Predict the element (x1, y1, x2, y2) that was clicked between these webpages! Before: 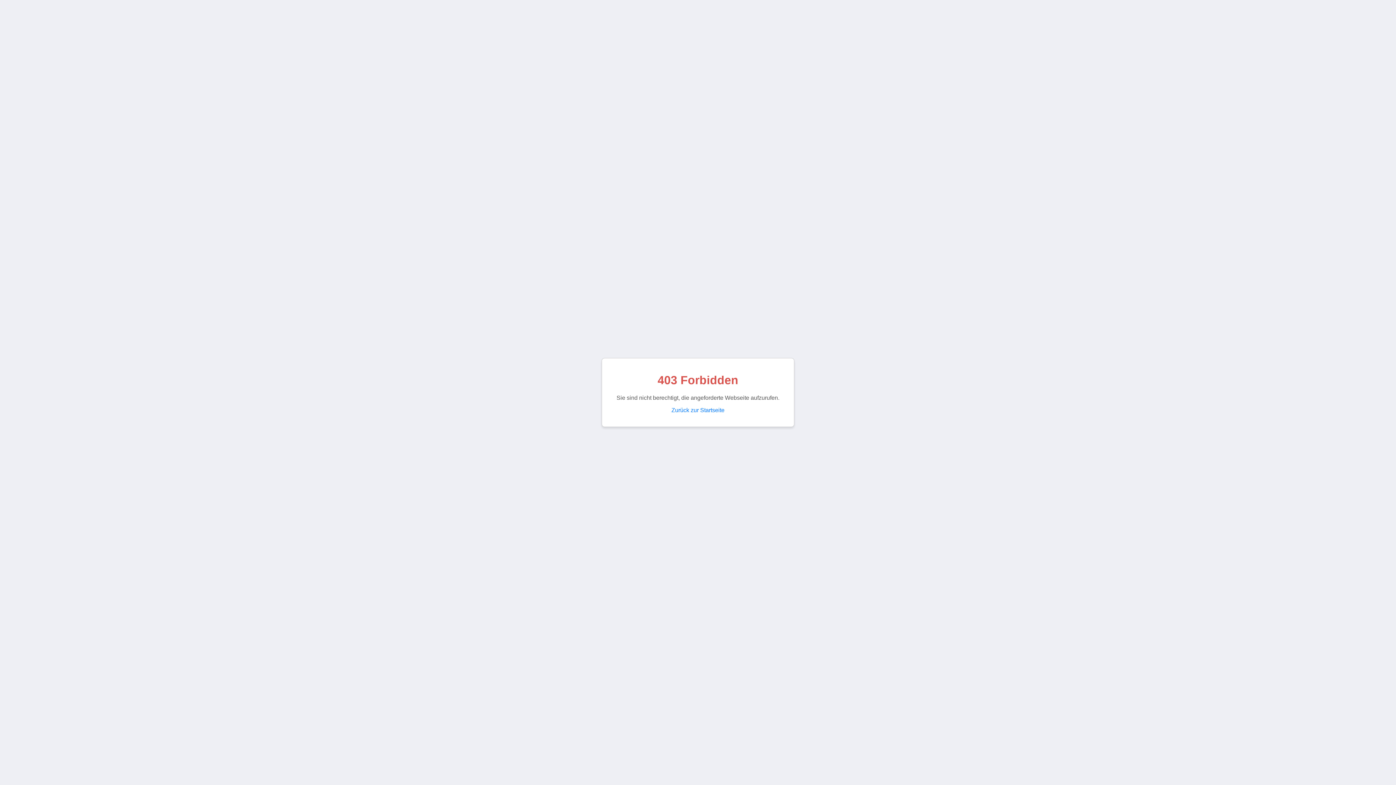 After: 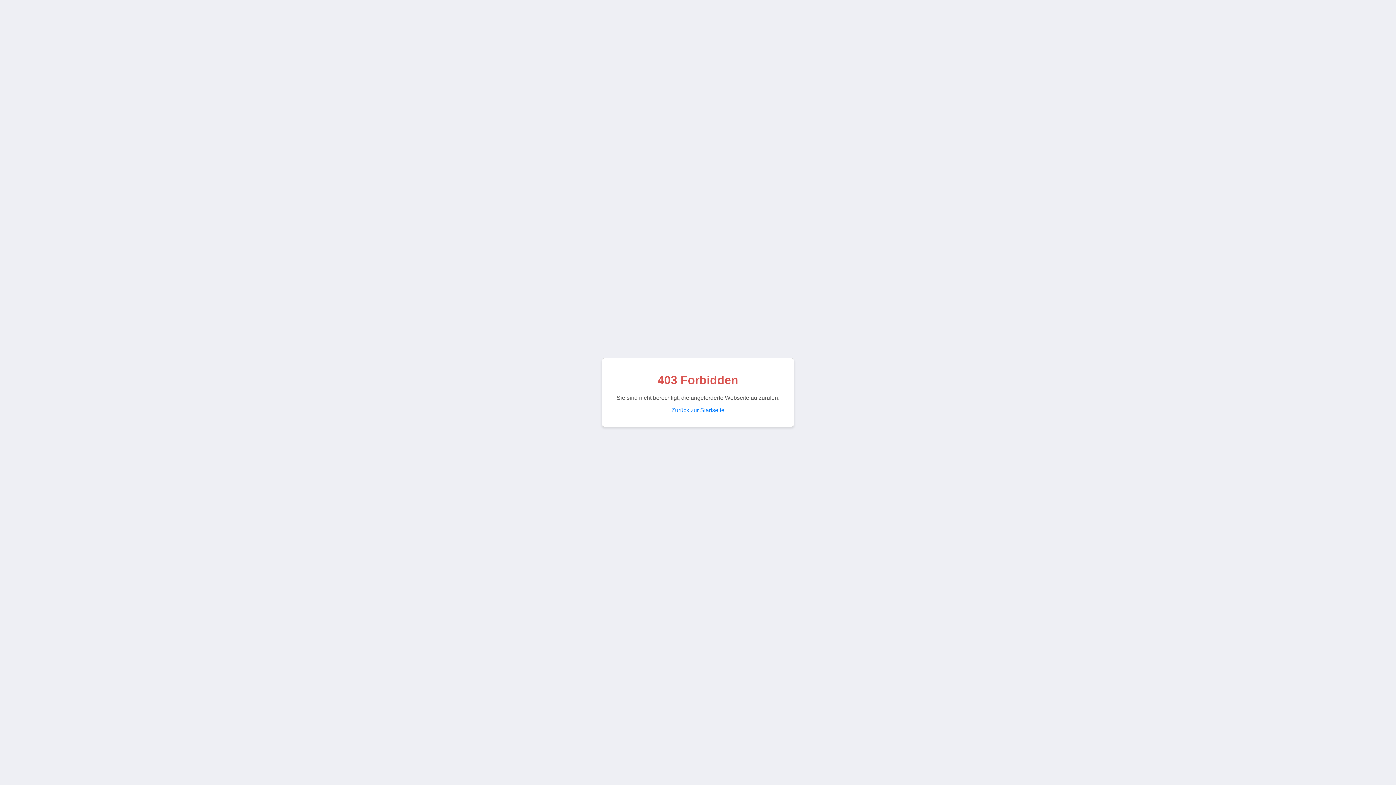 Action: label: Zurück zur Startseite bbox: (671, 407, 724, 413)